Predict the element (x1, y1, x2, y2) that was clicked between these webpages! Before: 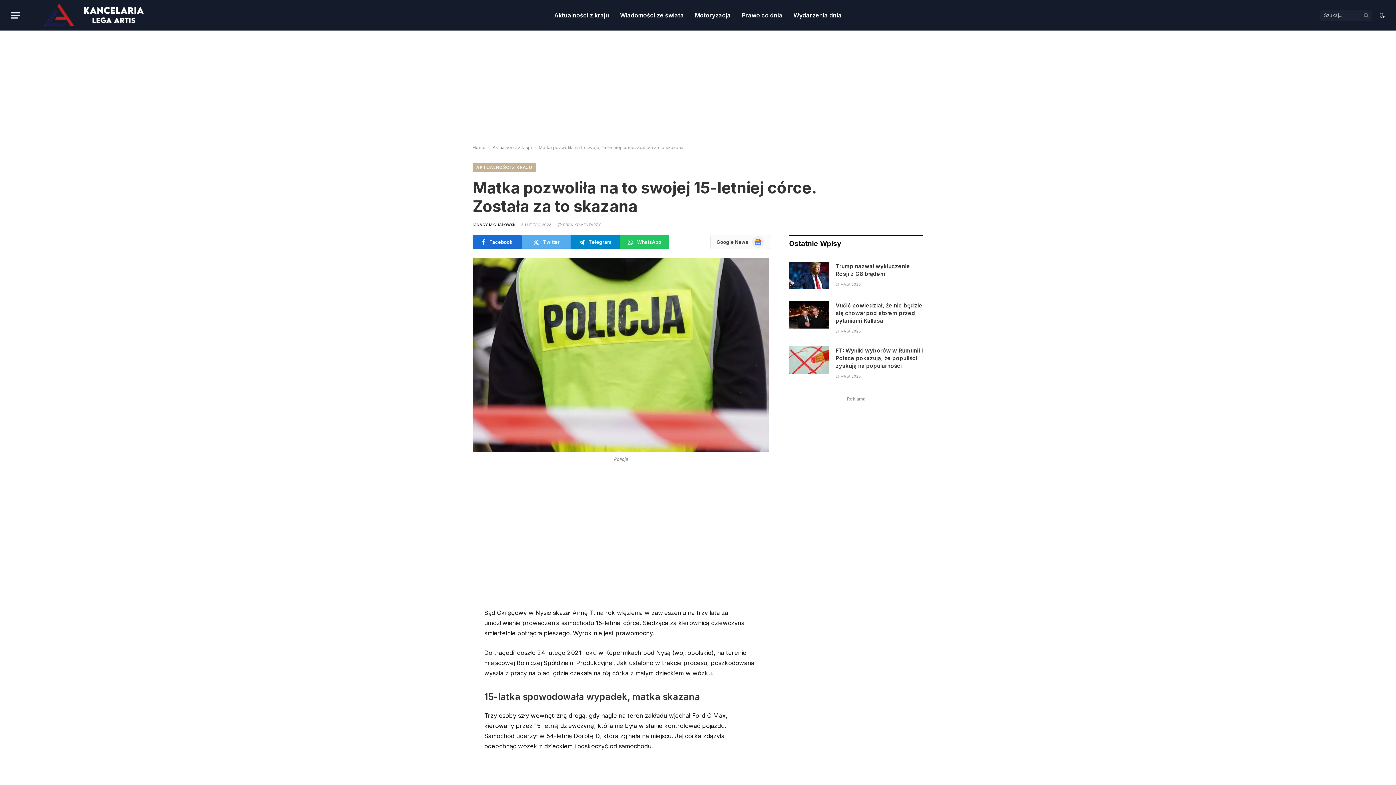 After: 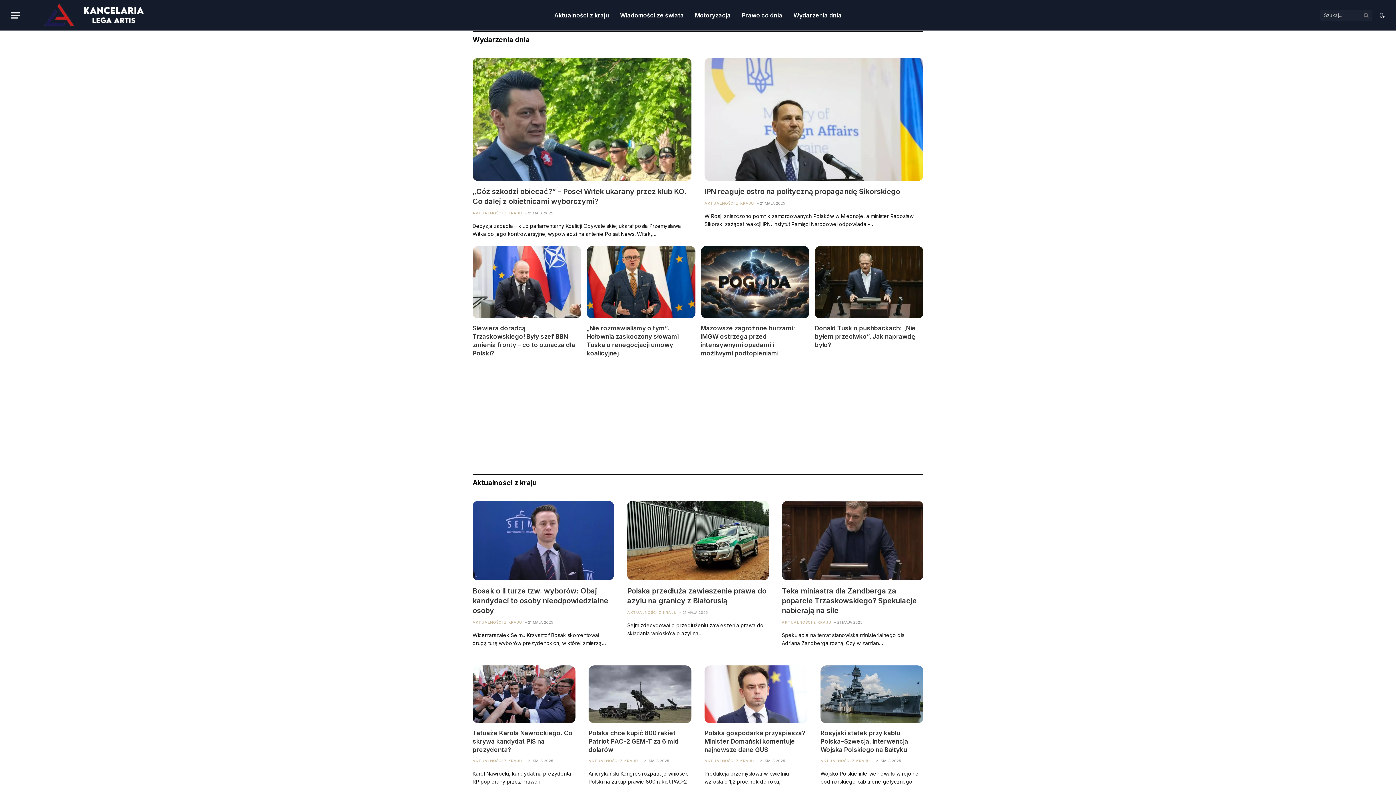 Action: bbox: (25, 0, 171, 30)